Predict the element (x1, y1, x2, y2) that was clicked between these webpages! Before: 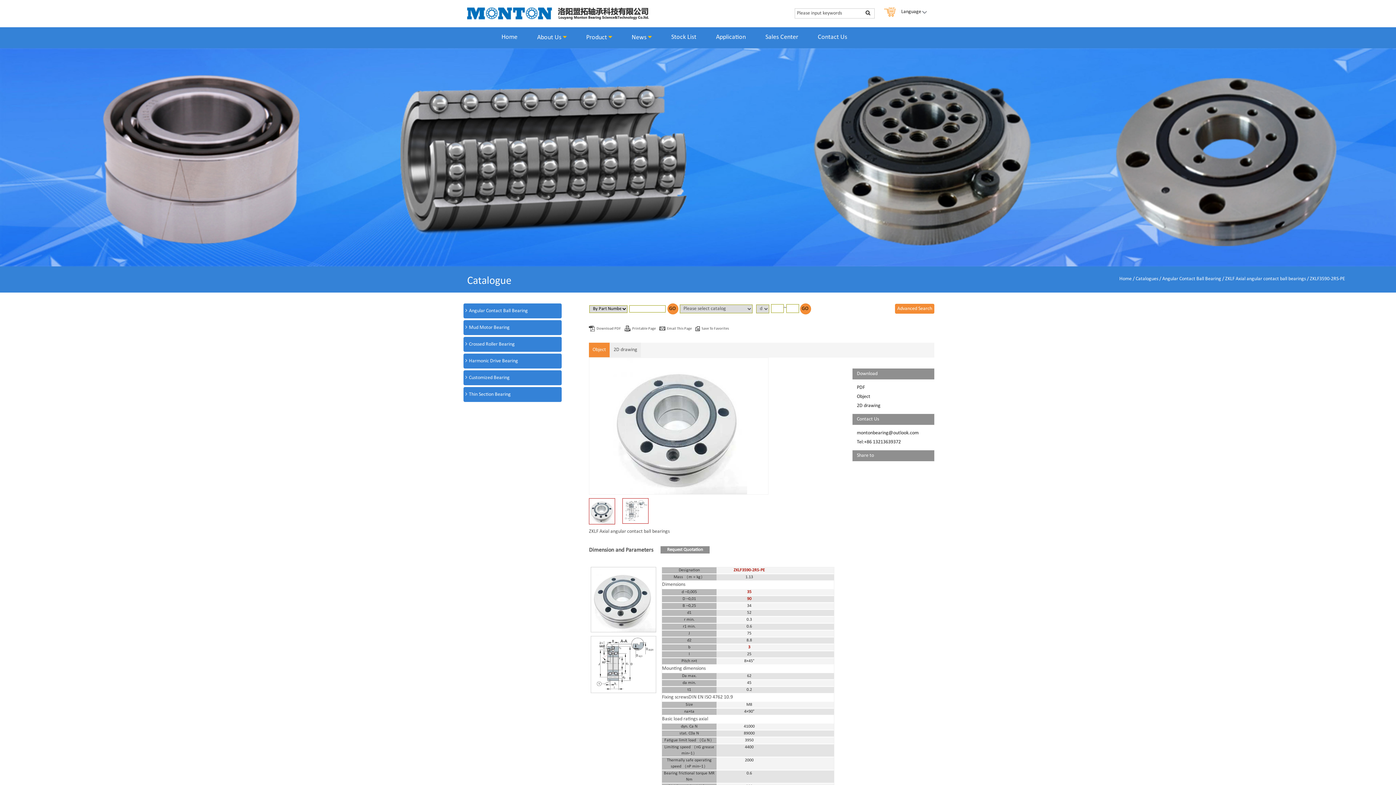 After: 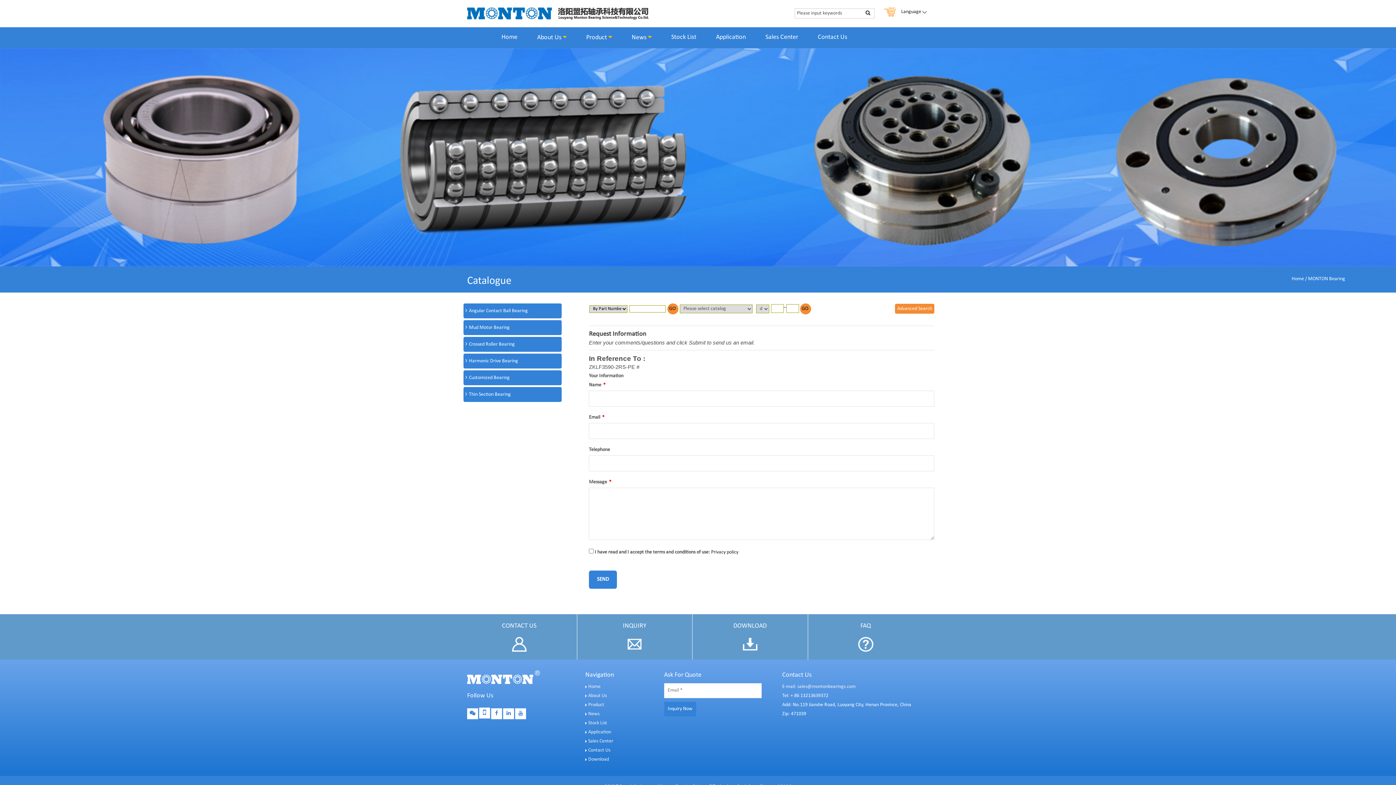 Action: label: Request Quotation bbox: (660, 546, 709, 553)